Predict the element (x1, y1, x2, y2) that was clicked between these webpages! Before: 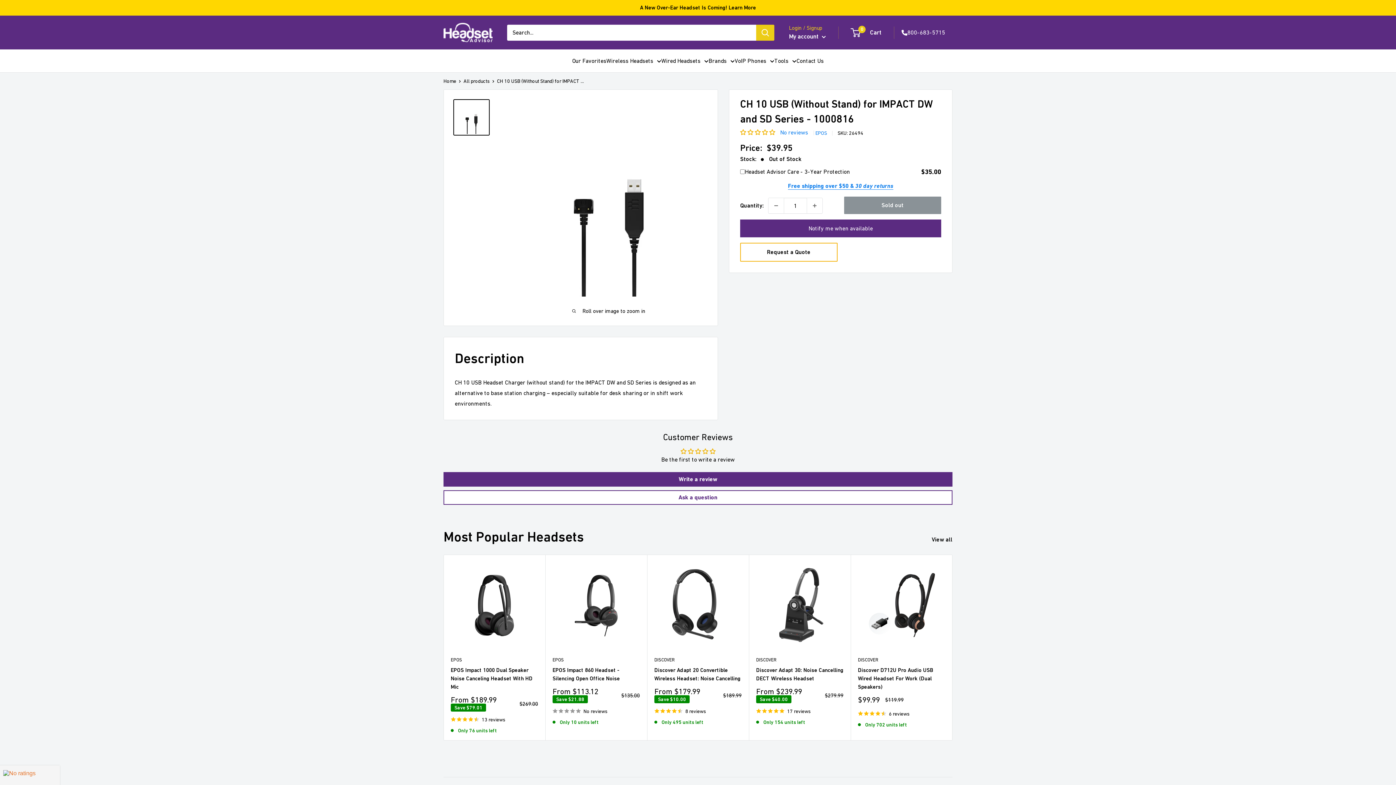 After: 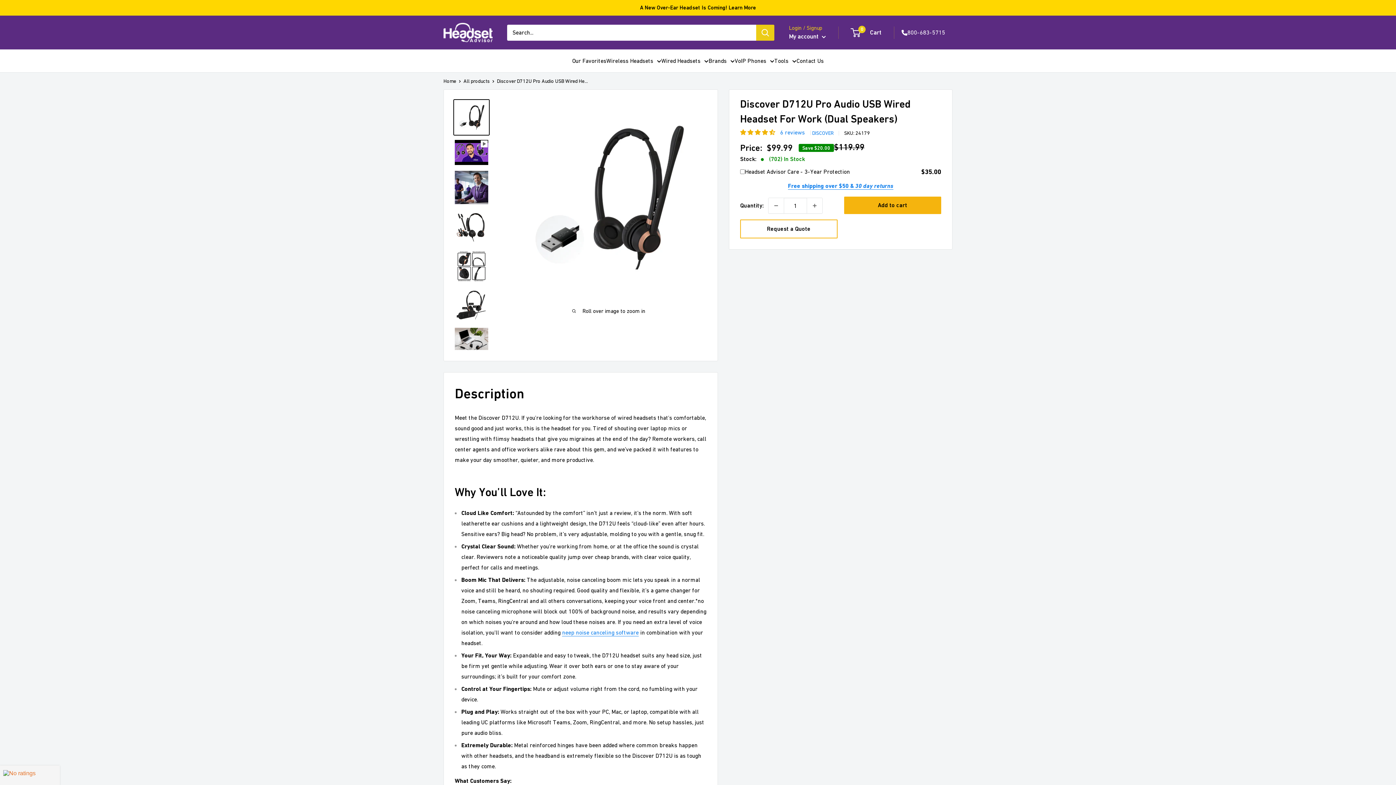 Action: bbox: (858, 709, 945, 718) label: 6 reviews